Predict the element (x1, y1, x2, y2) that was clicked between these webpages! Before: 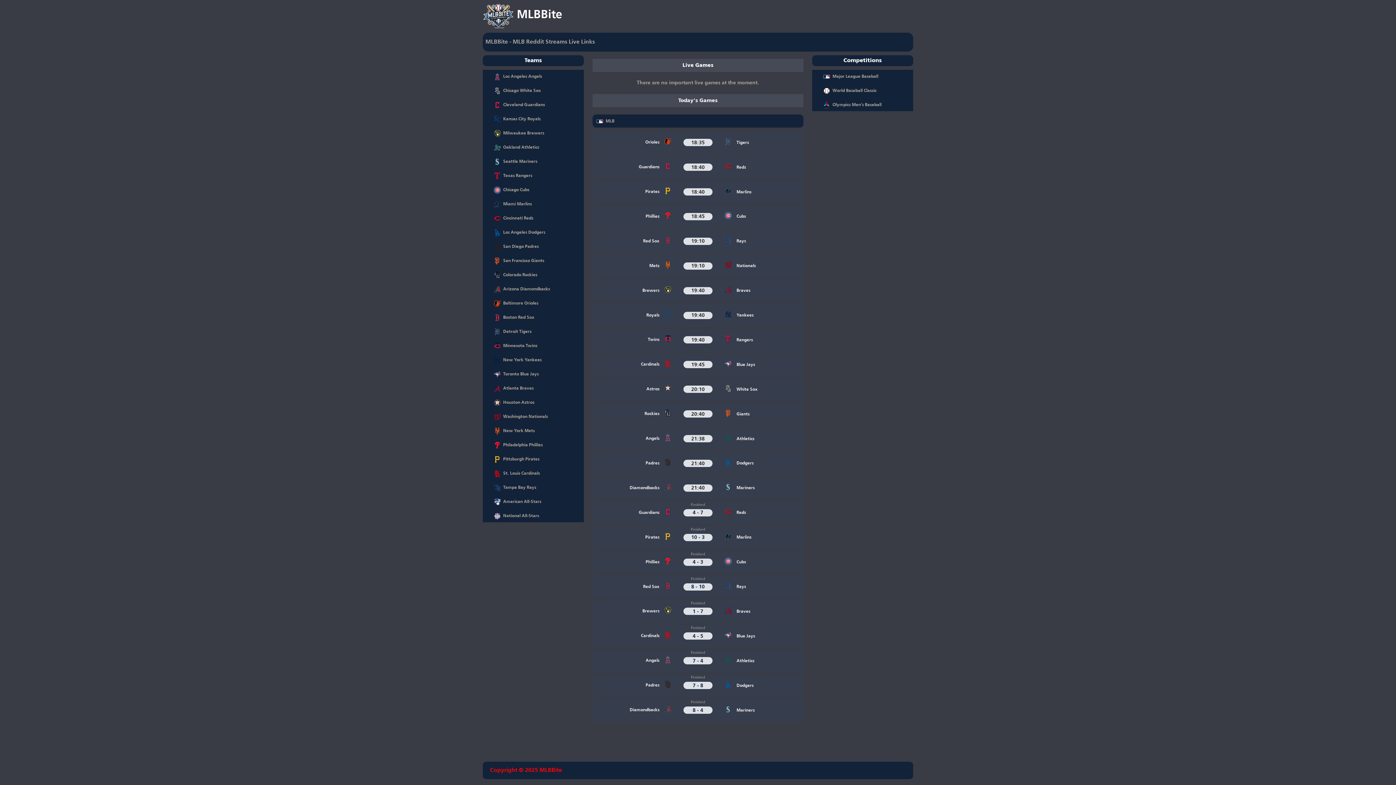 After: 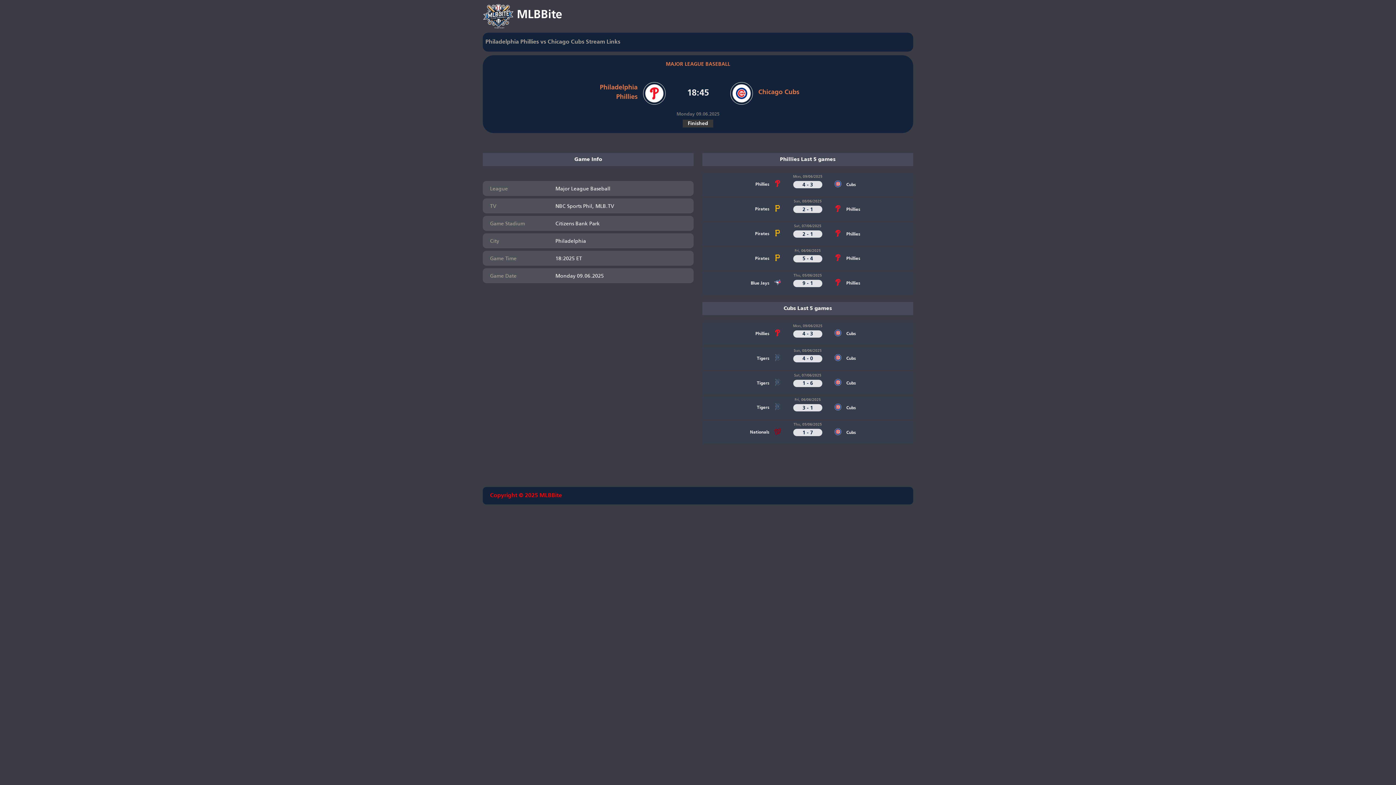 Action: bbox: (592, 550, 803, 573) label: Phillies
Finished
4 - 3
Cubs